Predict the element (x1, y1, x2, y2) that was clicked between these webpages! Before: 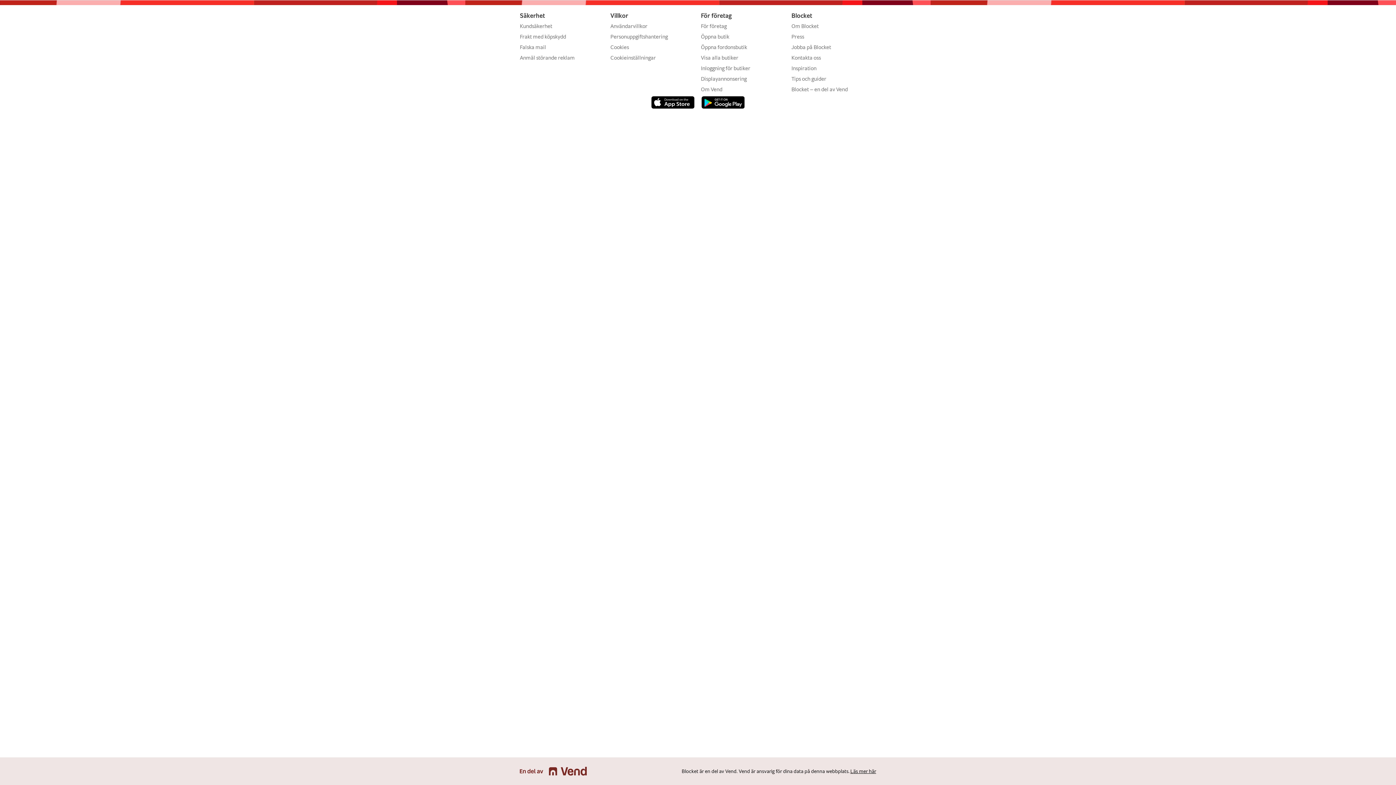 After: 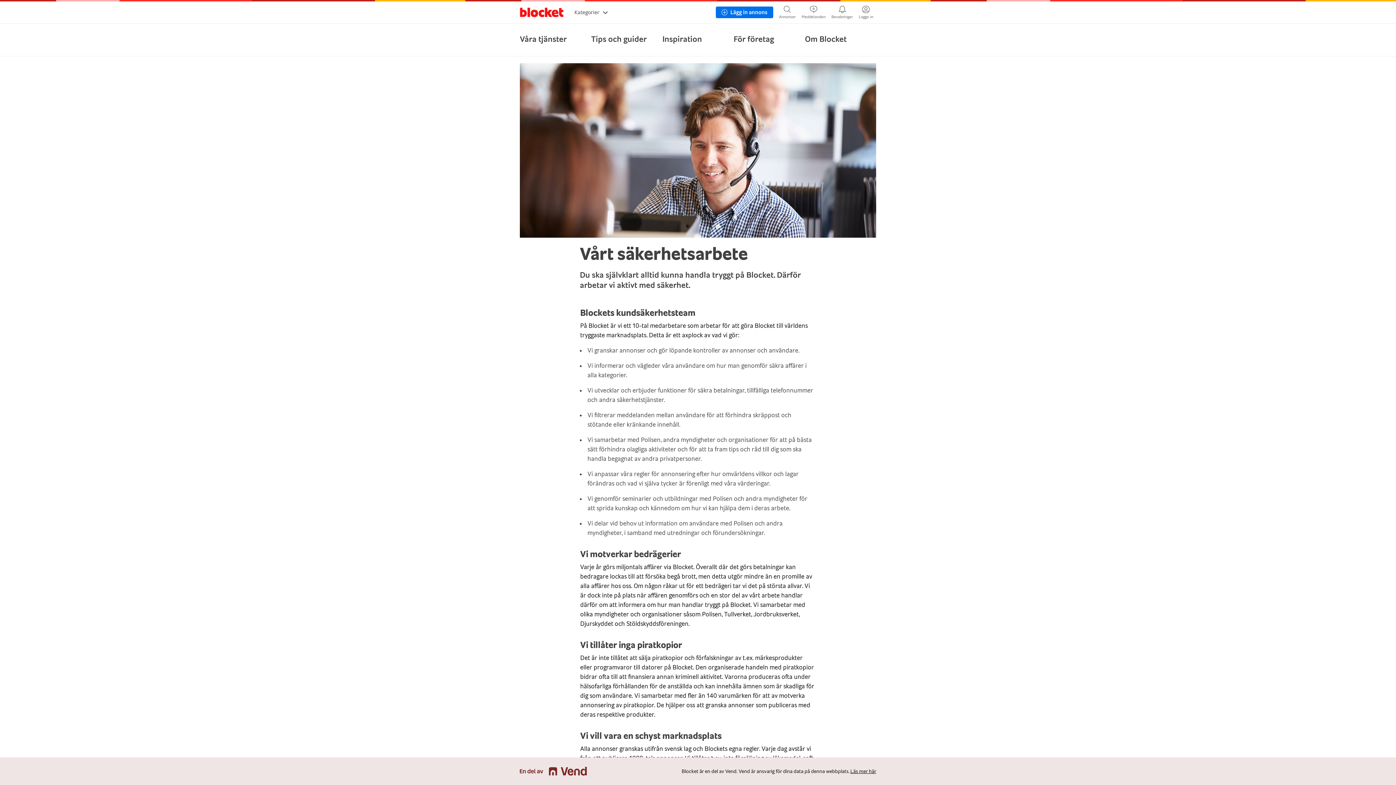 Action: label: Kundsäkerhet bbox: (520, 22, 552, 29)